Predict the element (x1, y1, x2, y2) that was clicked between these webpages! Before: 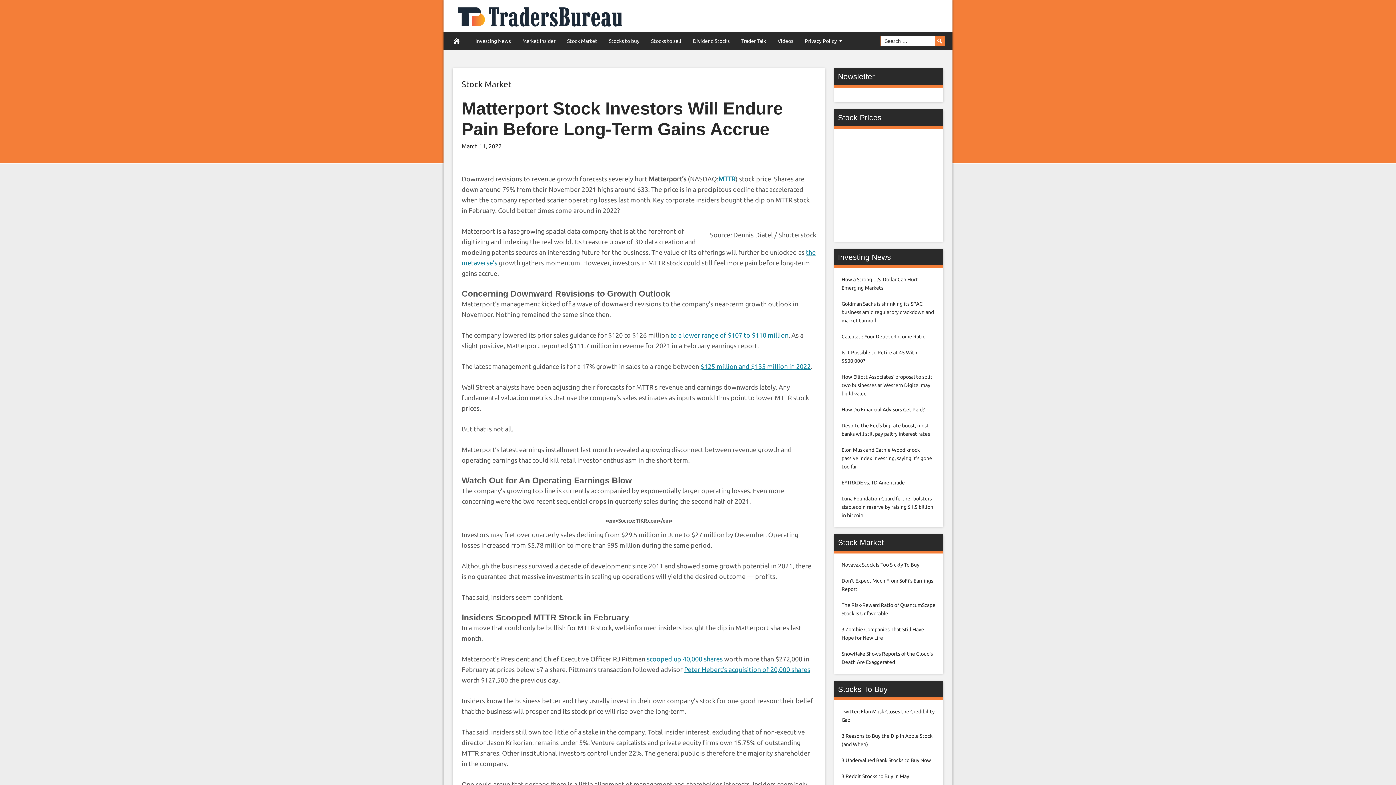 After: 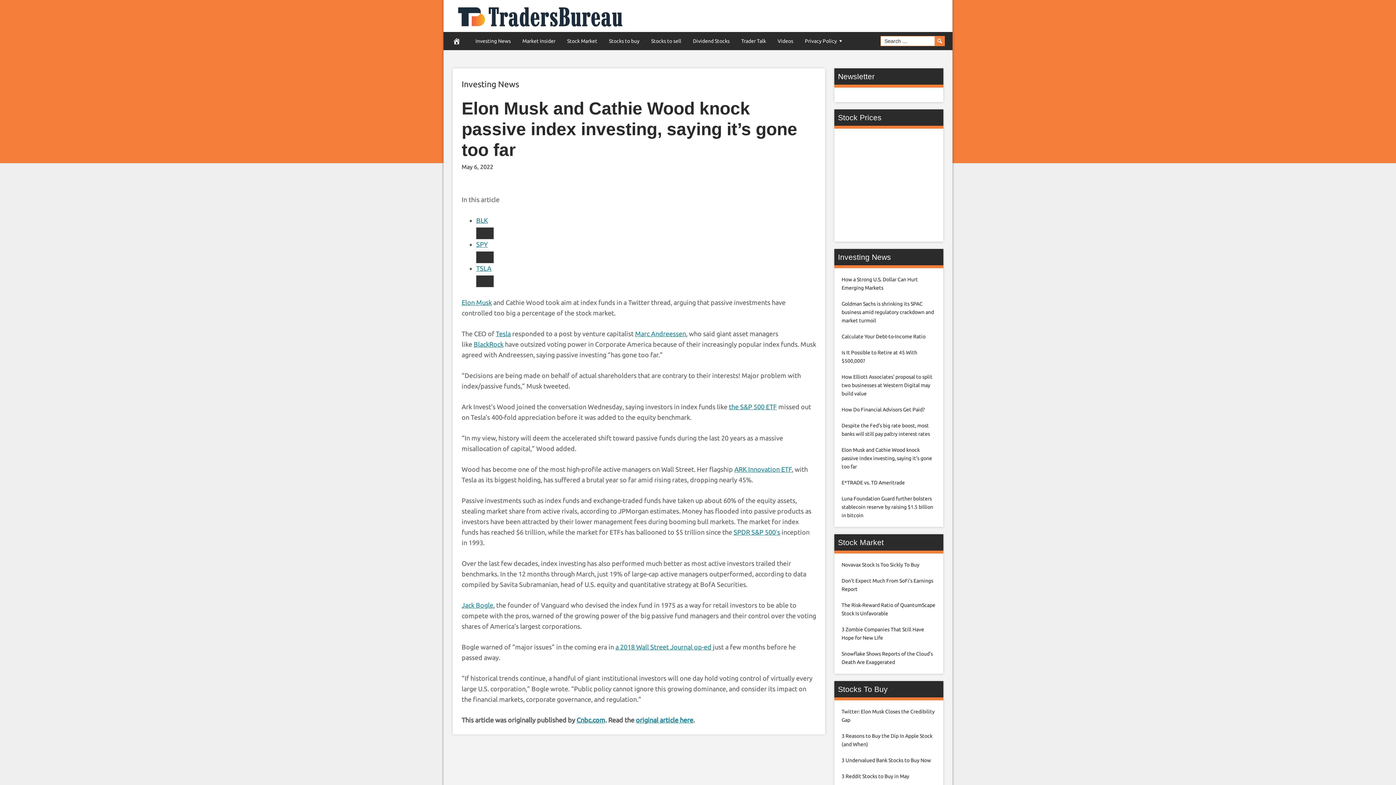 Action: label: Elon Musk and Cathie Wood knock passive index investing, saying it’s gone too far bbox: (841, 447, 932, 469)